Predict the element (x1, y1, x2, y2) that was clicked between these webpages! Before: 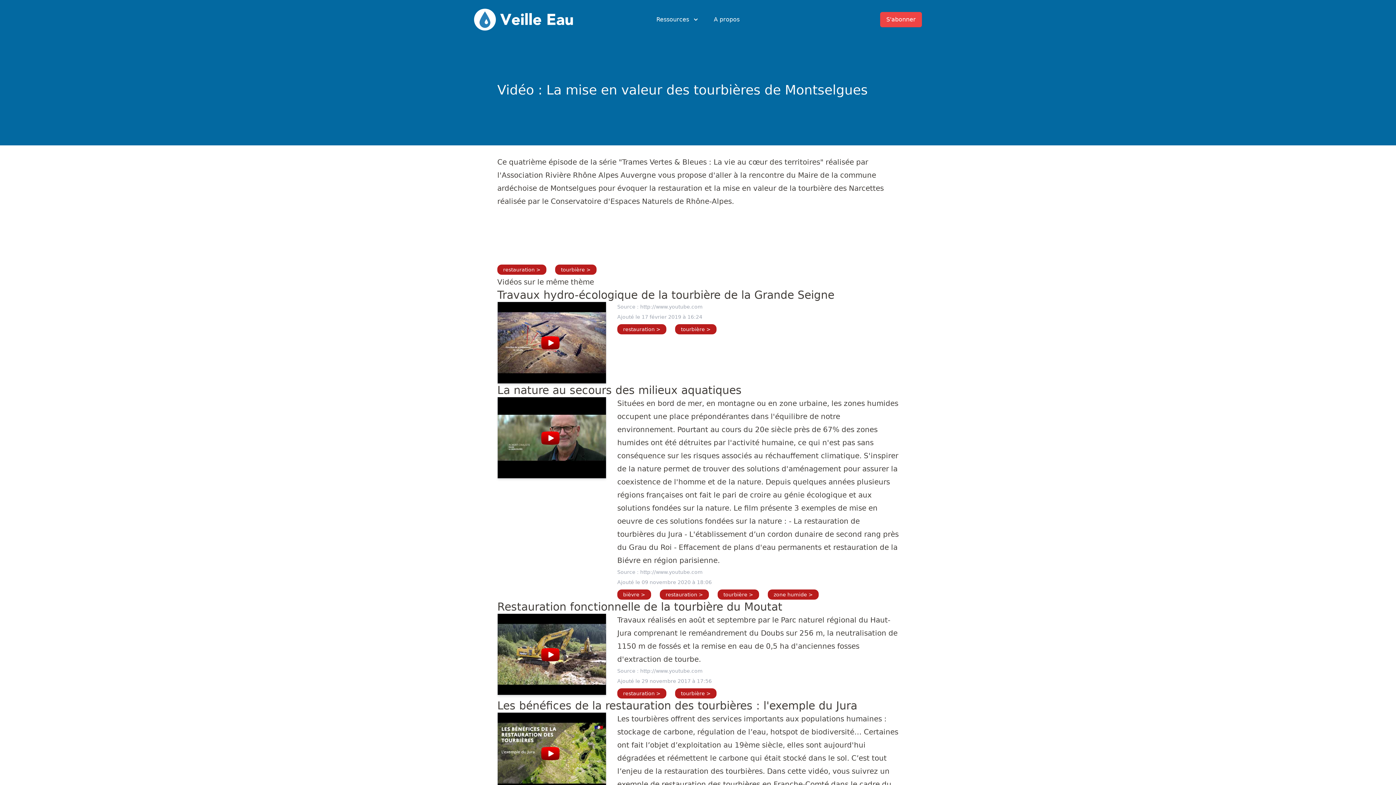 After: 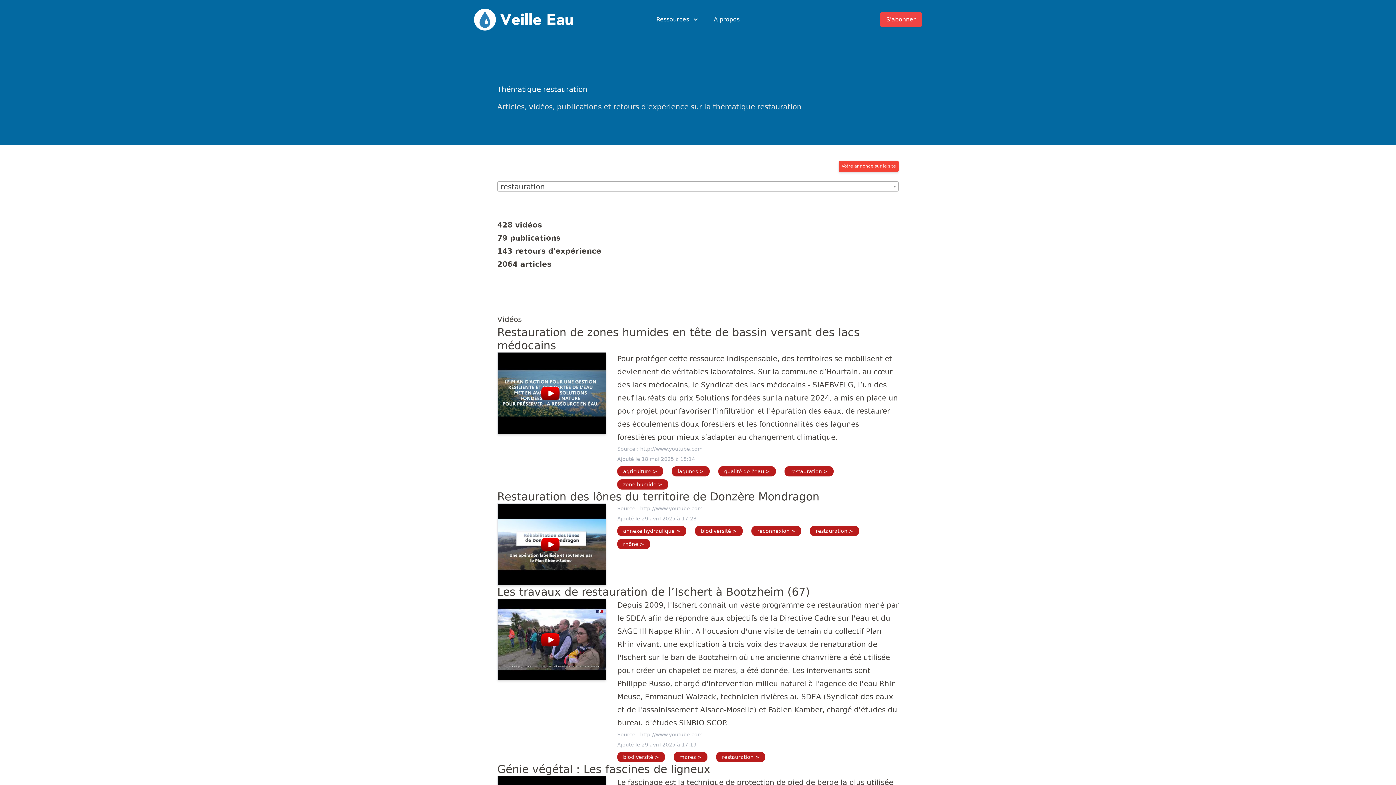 Action: label: restauration > bbox: (617, 324, 666, 334)